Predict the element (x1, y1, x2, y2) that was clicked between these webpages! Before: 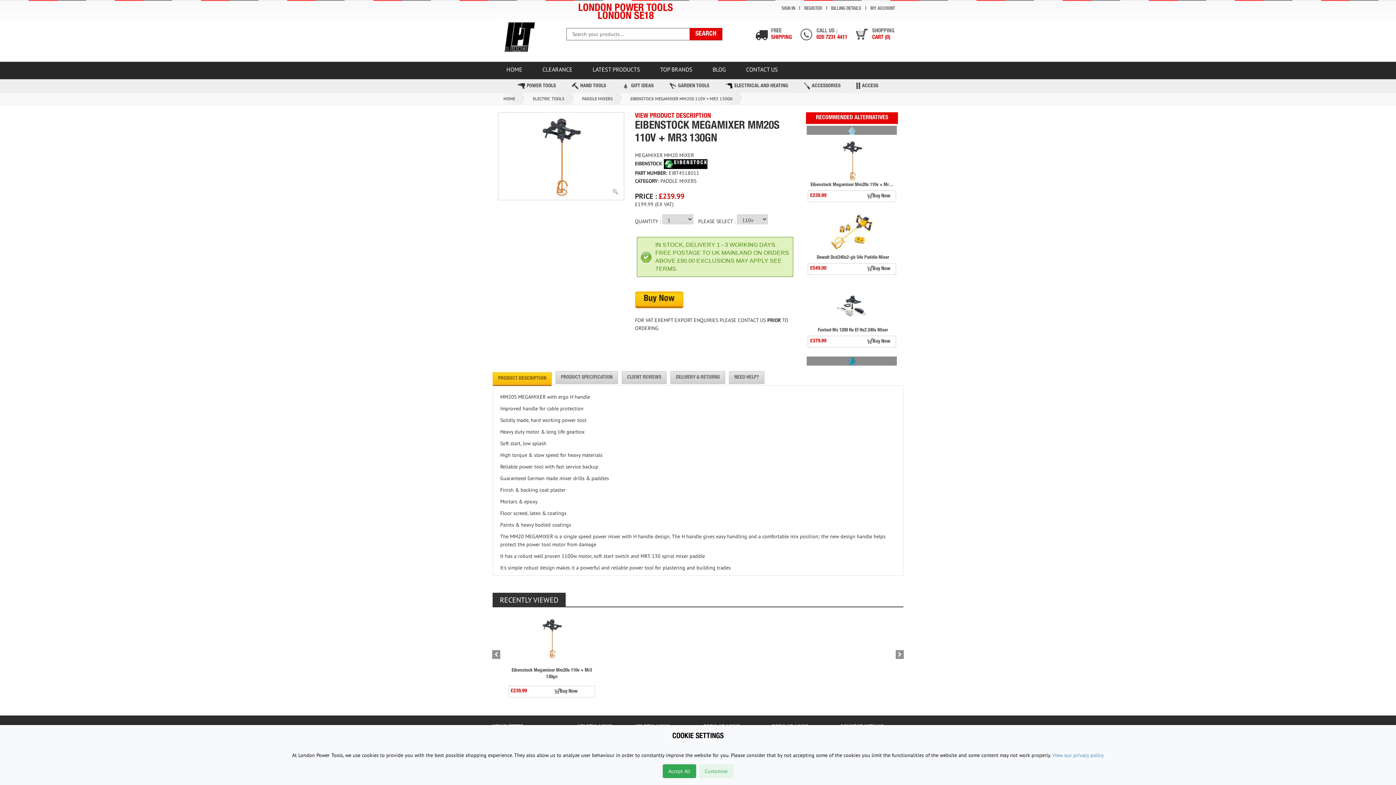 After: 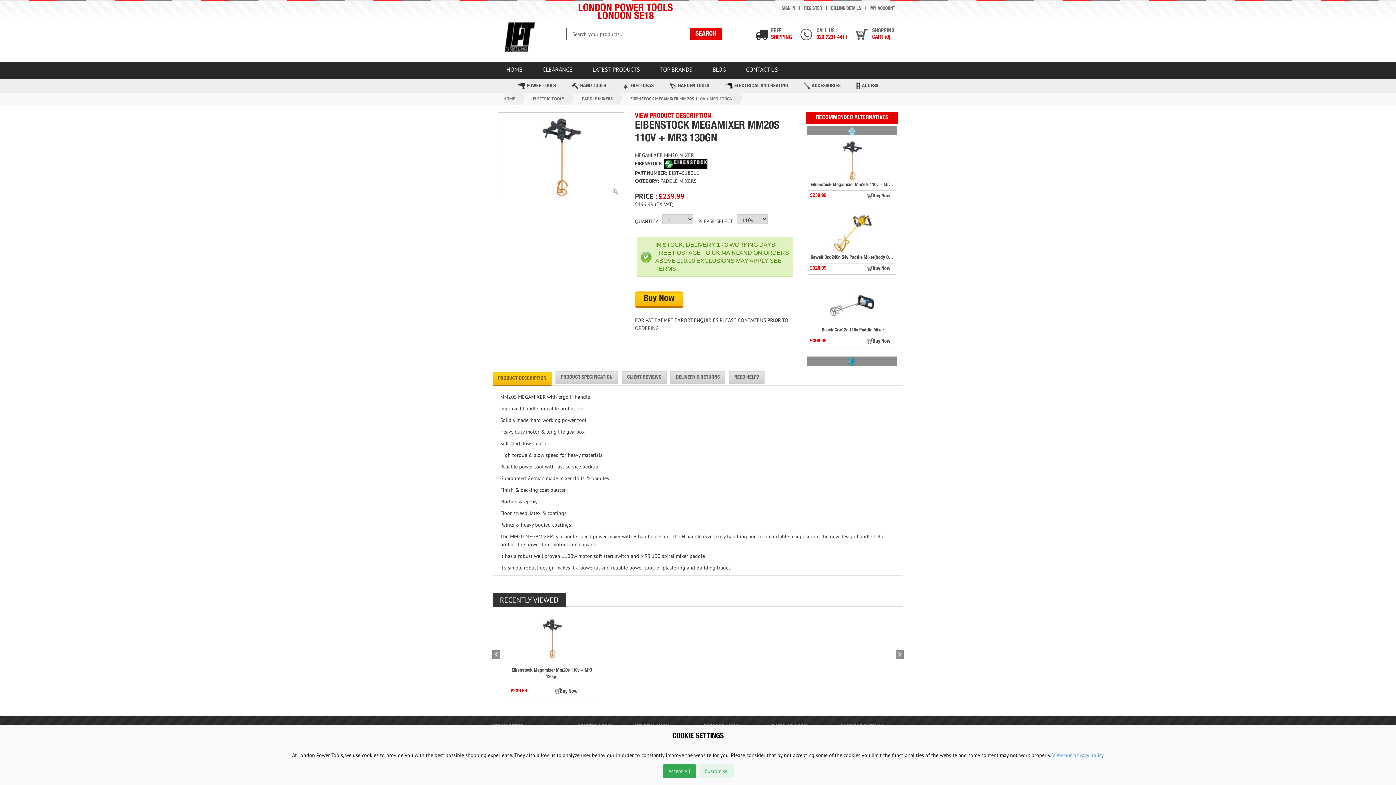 Action: bbox: (508, 611, 595, 664)